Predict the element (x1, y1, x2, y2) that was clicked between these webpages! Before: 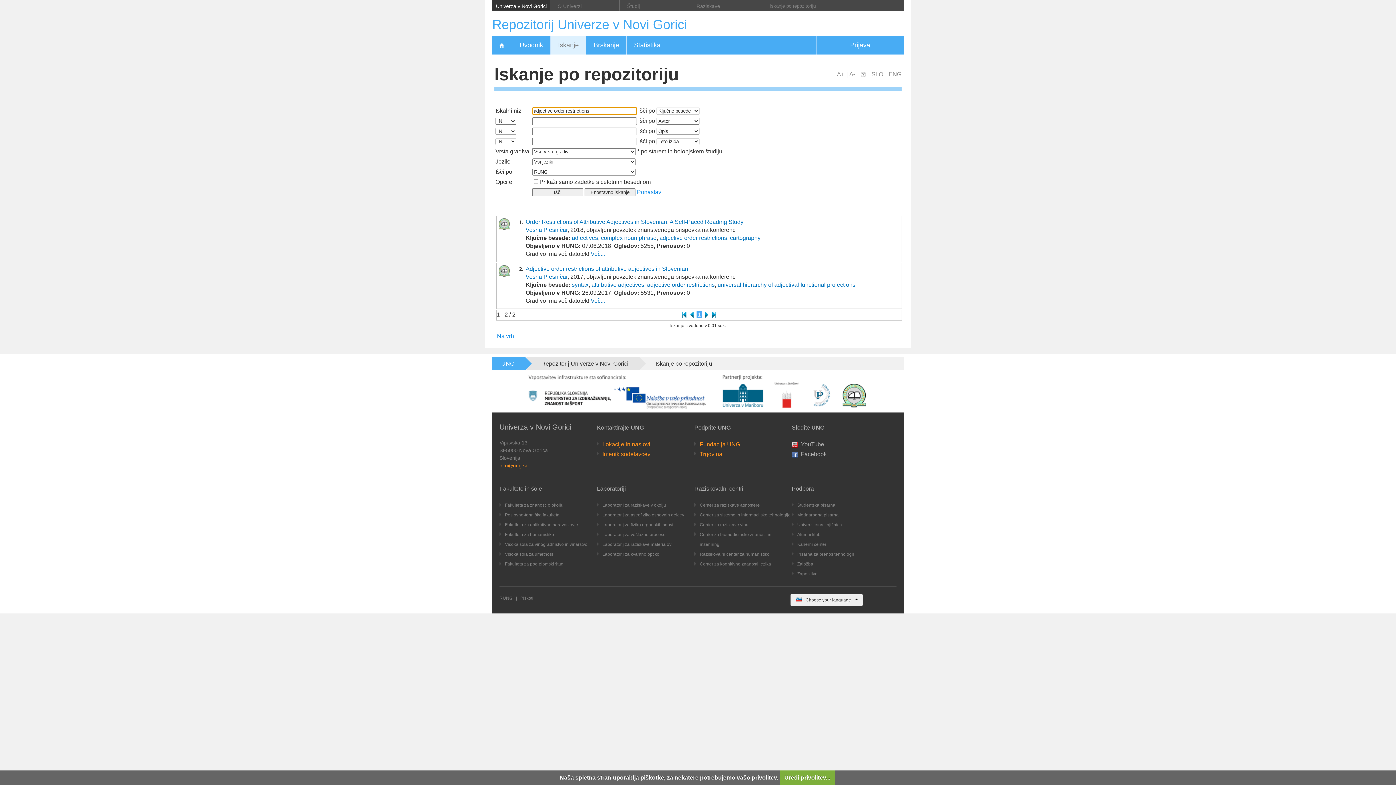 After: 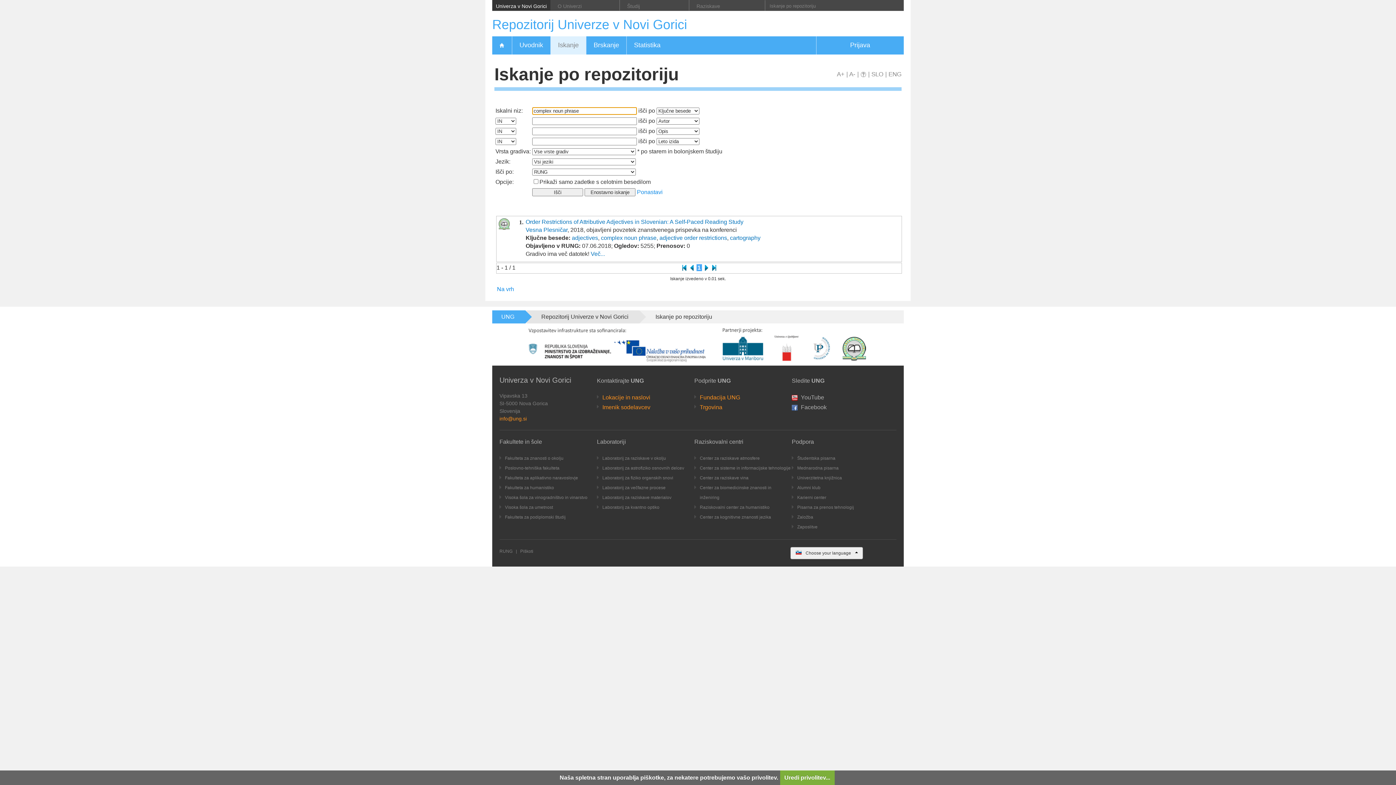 Action: label: complex noun phrase bbox: (601, 234, 656, 240)